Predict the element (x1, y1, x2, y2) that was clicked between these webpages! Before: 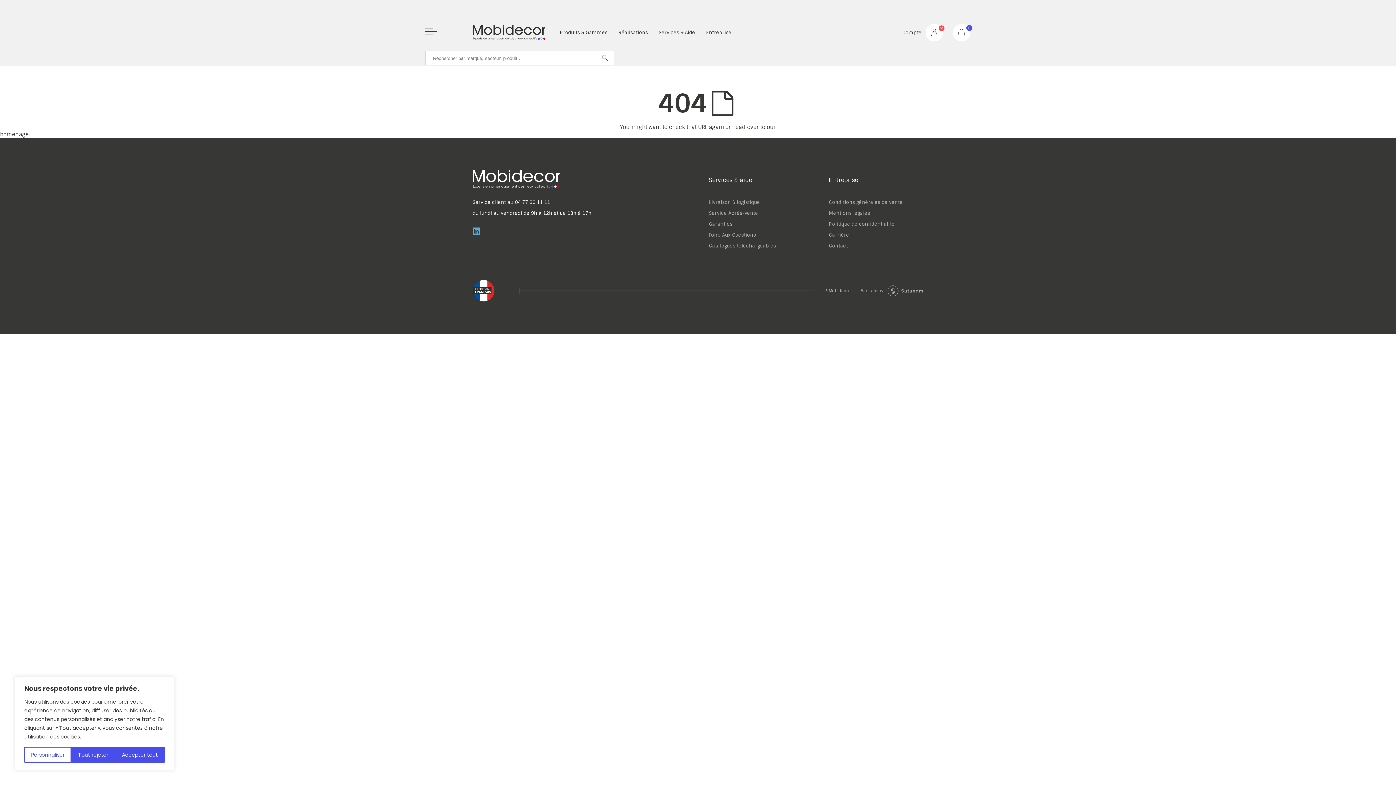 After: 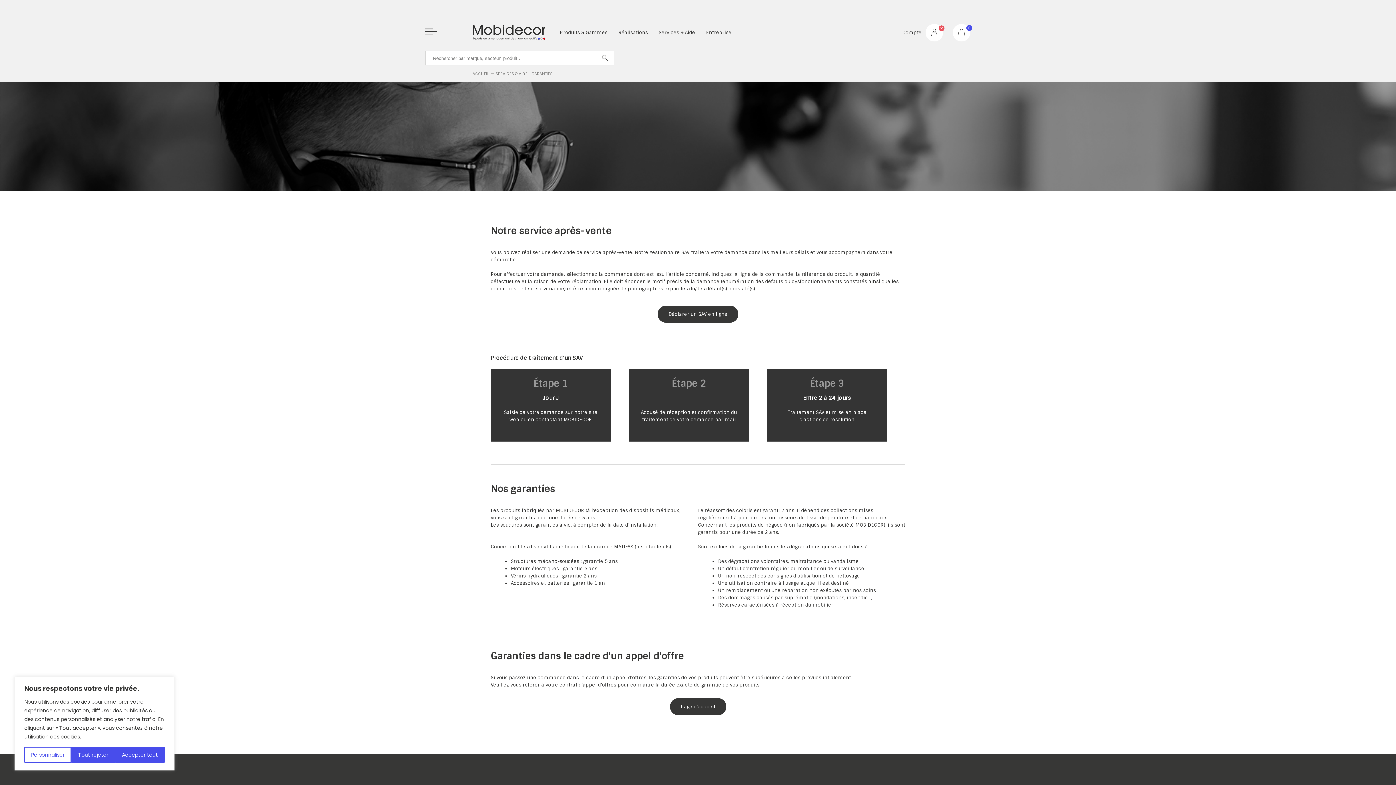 Action: bbox: (709, 208, 829, 218) label: Service Après-Vente